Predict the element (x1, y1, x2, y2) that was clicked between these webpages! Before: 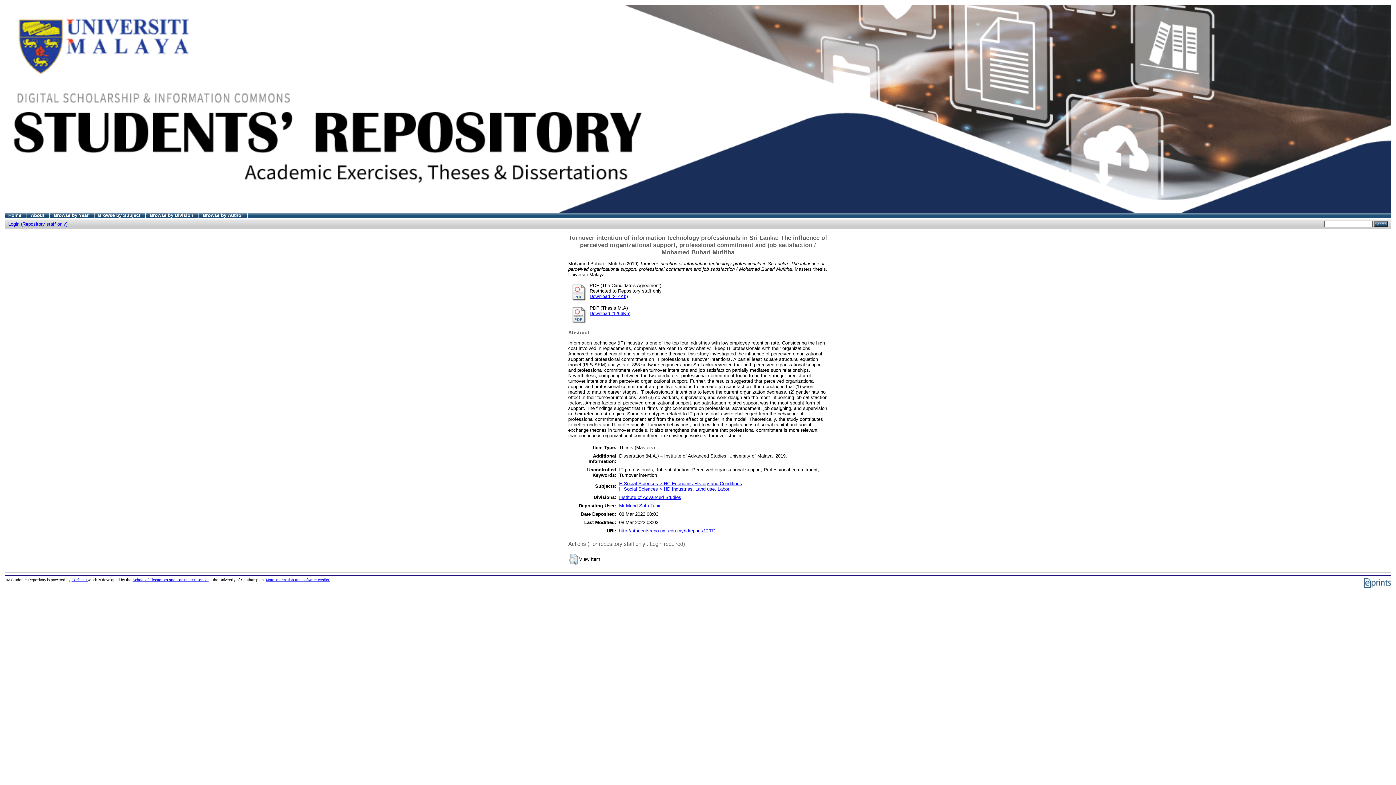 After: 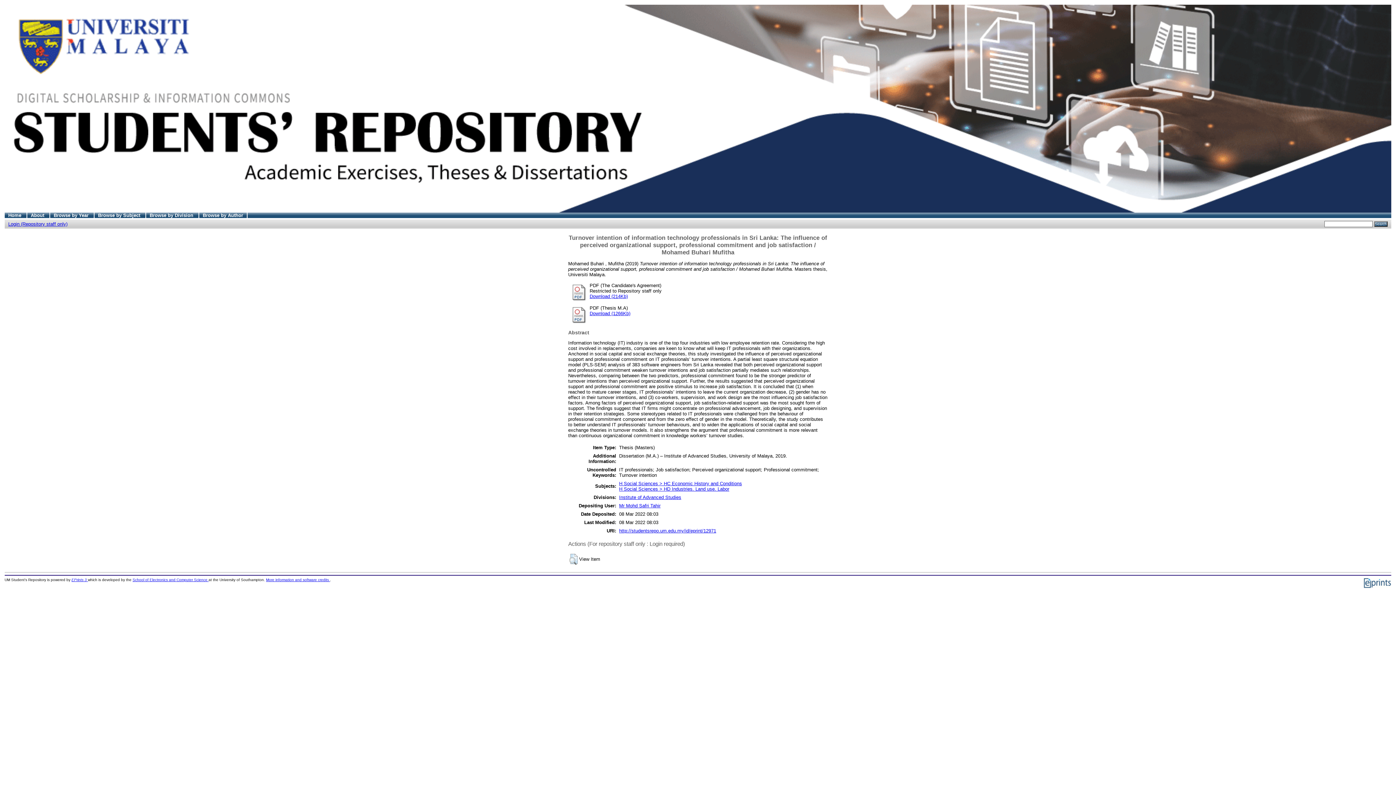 Action: bbox: (569, 320, 588, 325)